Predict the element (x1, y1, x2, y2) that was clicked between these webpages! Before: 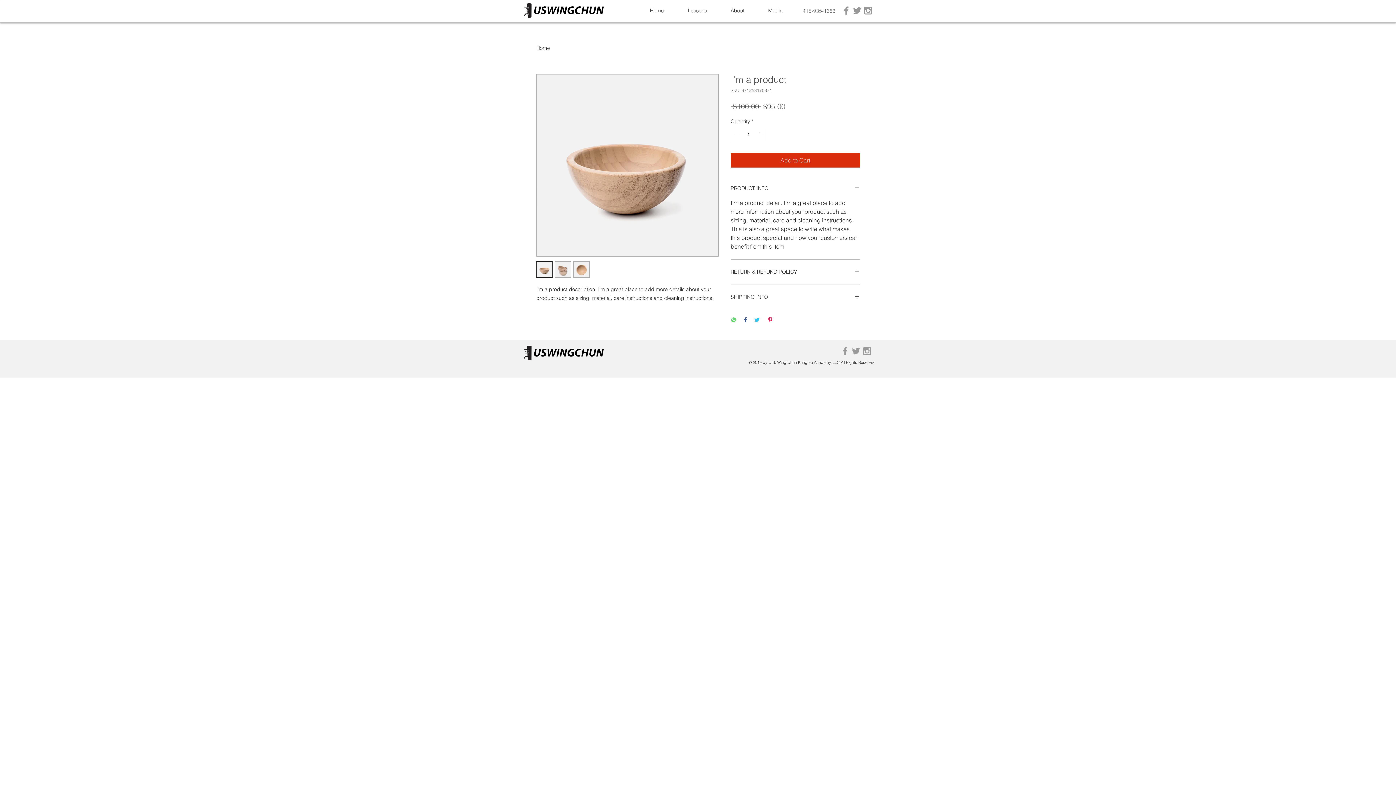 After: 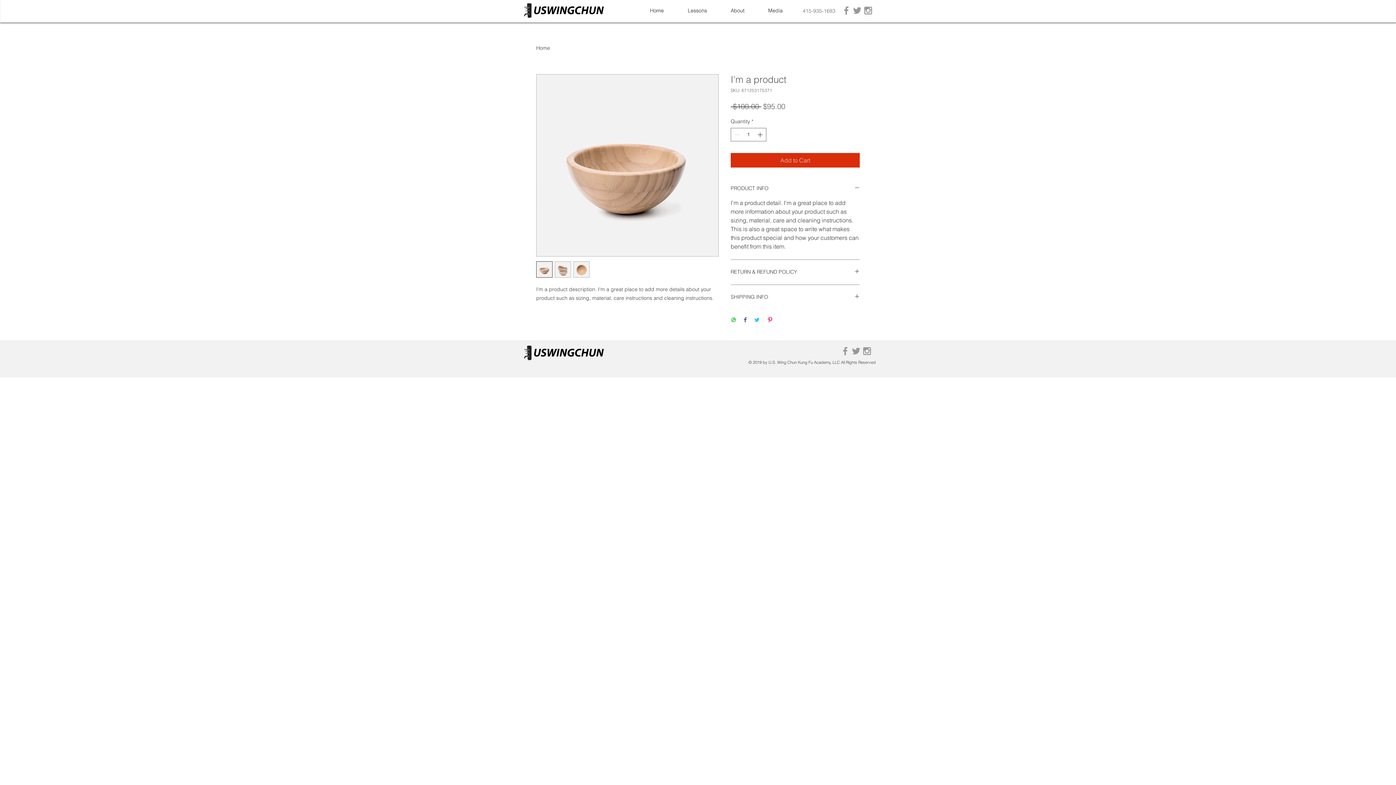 Action: bbox: (852, 5, 862, 16) label: Grey Twitter Icon